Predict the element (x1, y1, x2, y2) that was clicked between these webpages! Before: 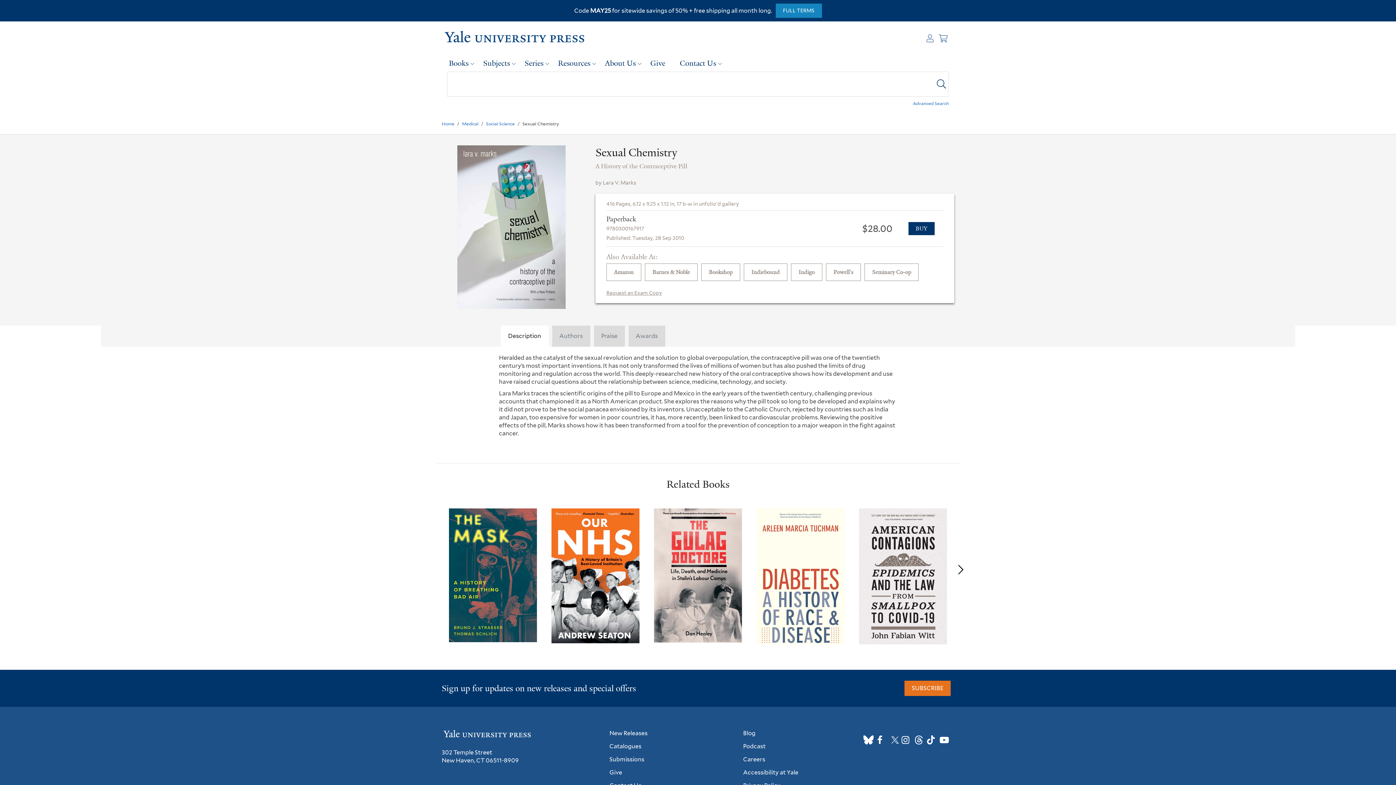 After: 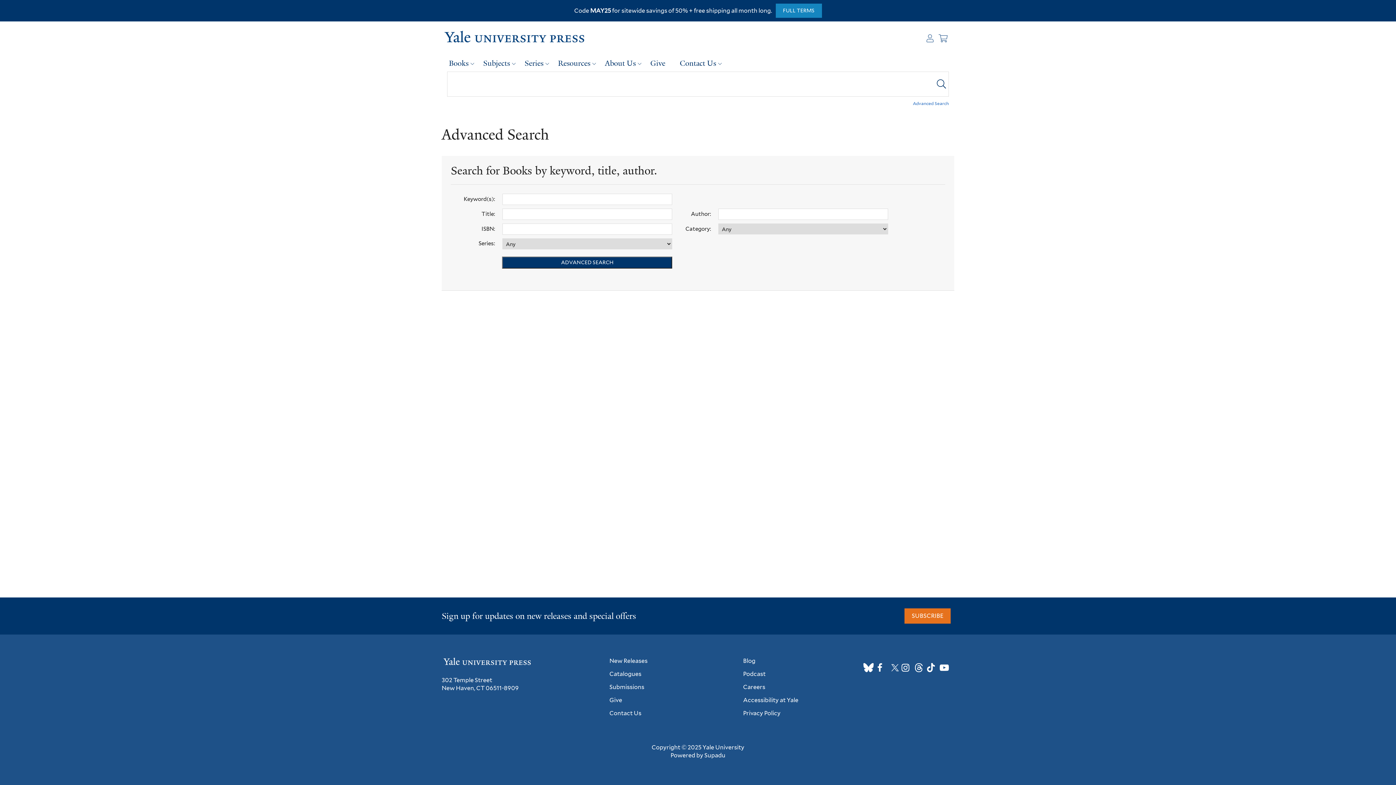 Action: label: Advanced Search bbox: (913, 100, 949, 106)